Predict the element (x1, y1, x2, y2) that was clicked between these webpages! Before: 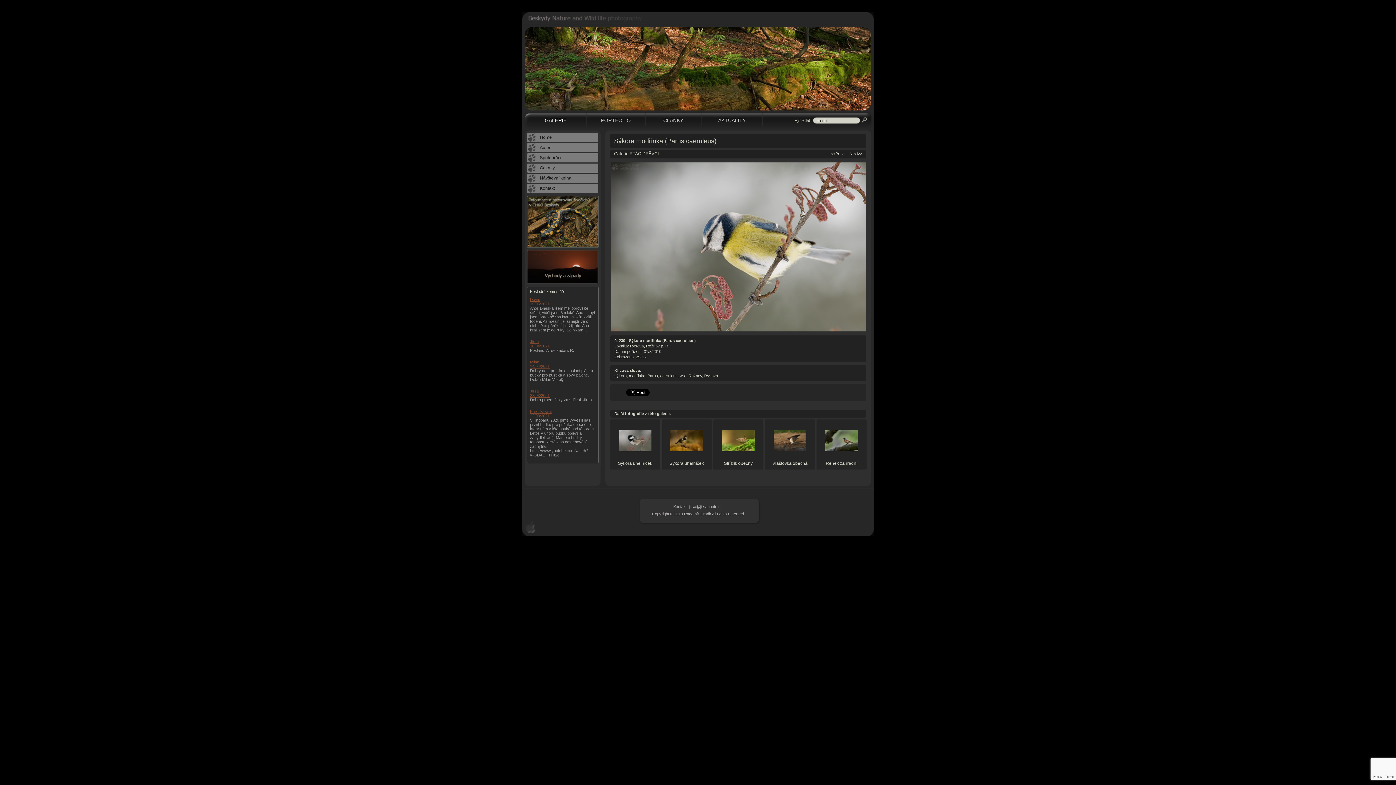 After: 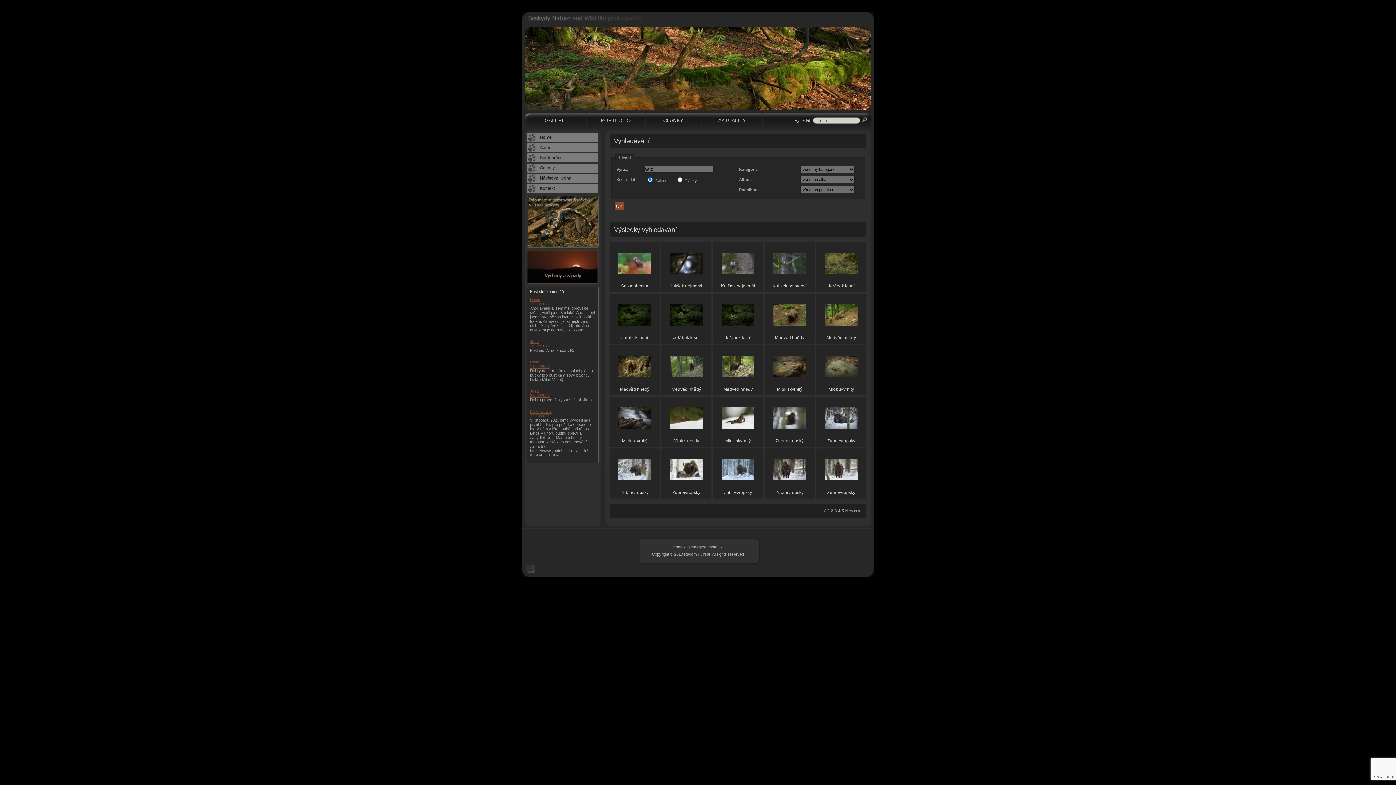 Action: bbox: (680, 373, 686, 378) label: wild